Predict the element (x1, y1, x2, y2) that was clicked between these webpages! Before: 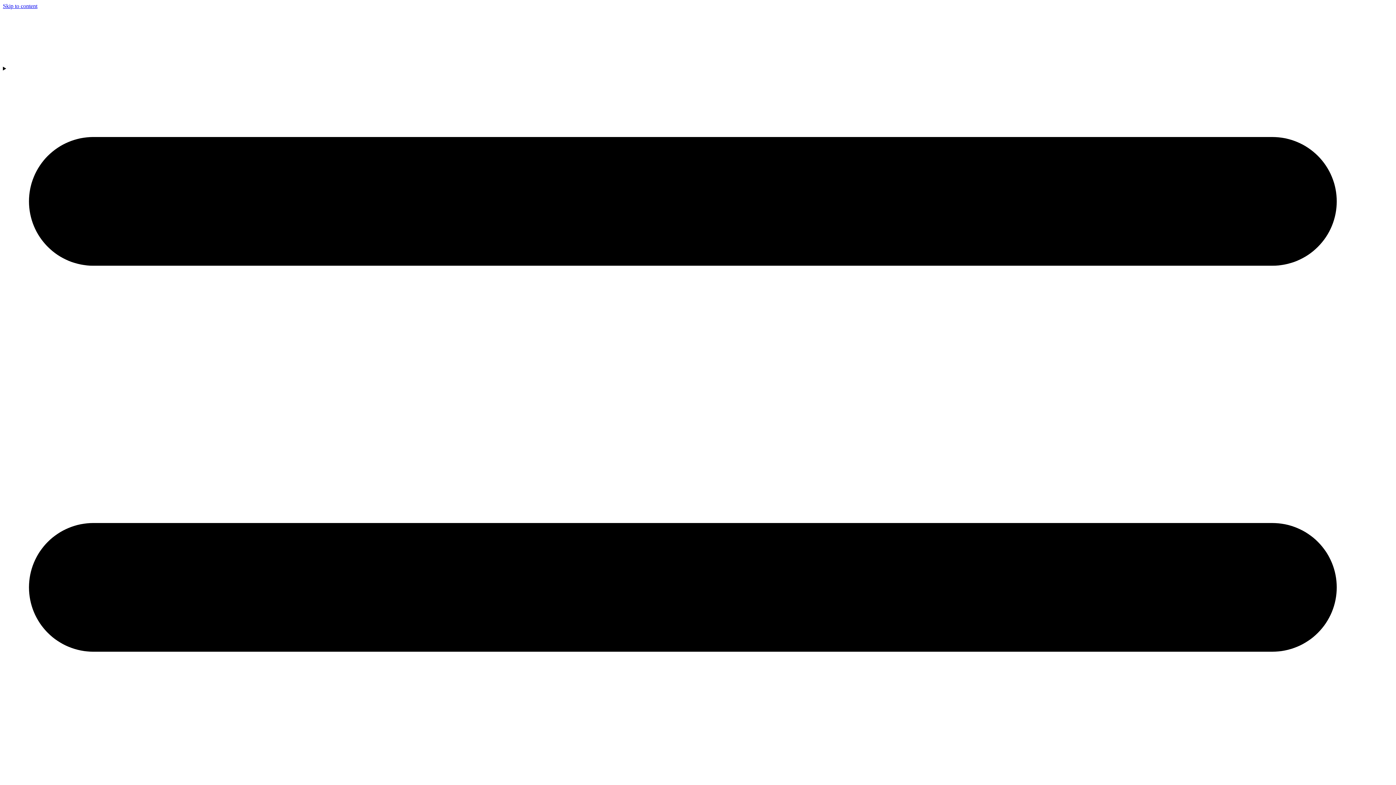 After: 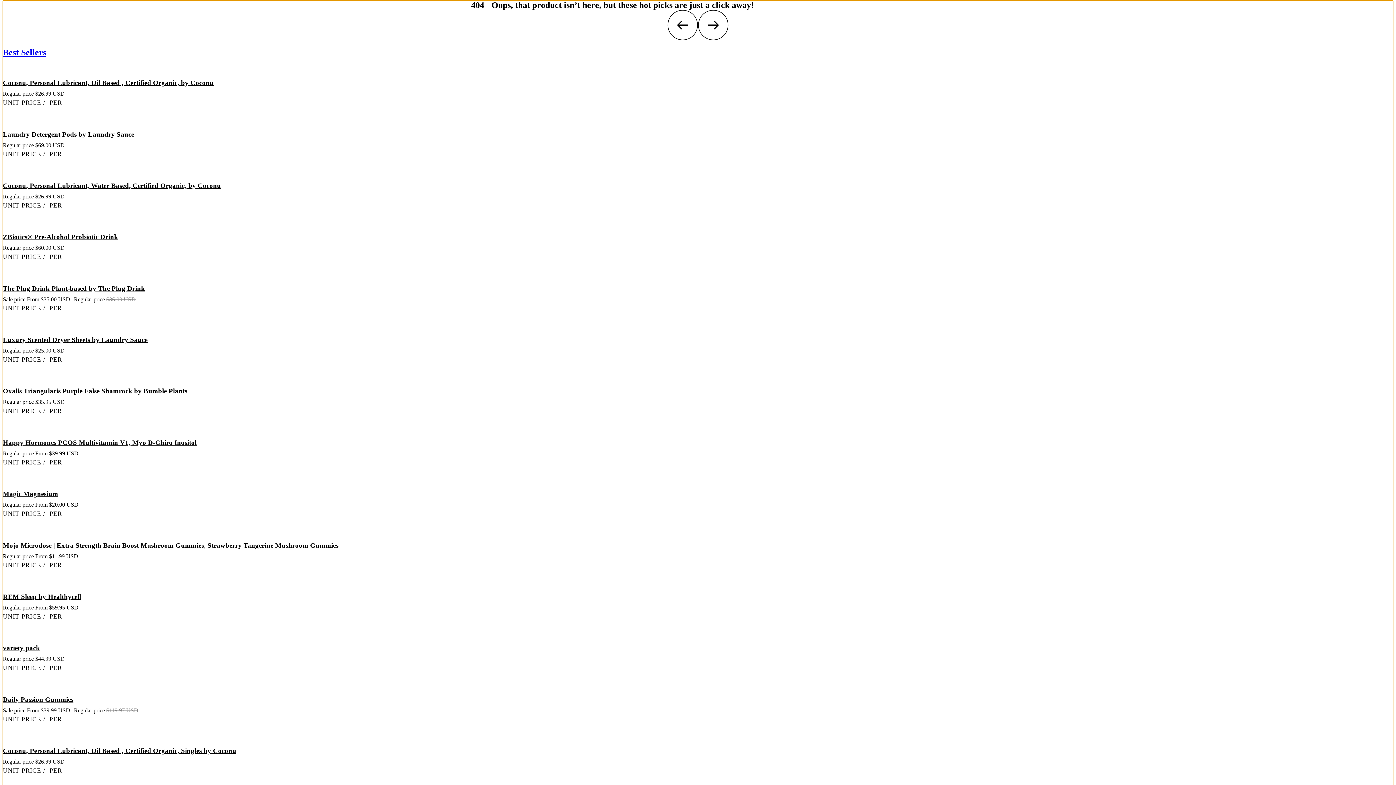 Action: bbox: (2, 2, 37, 9) label: Skip to content